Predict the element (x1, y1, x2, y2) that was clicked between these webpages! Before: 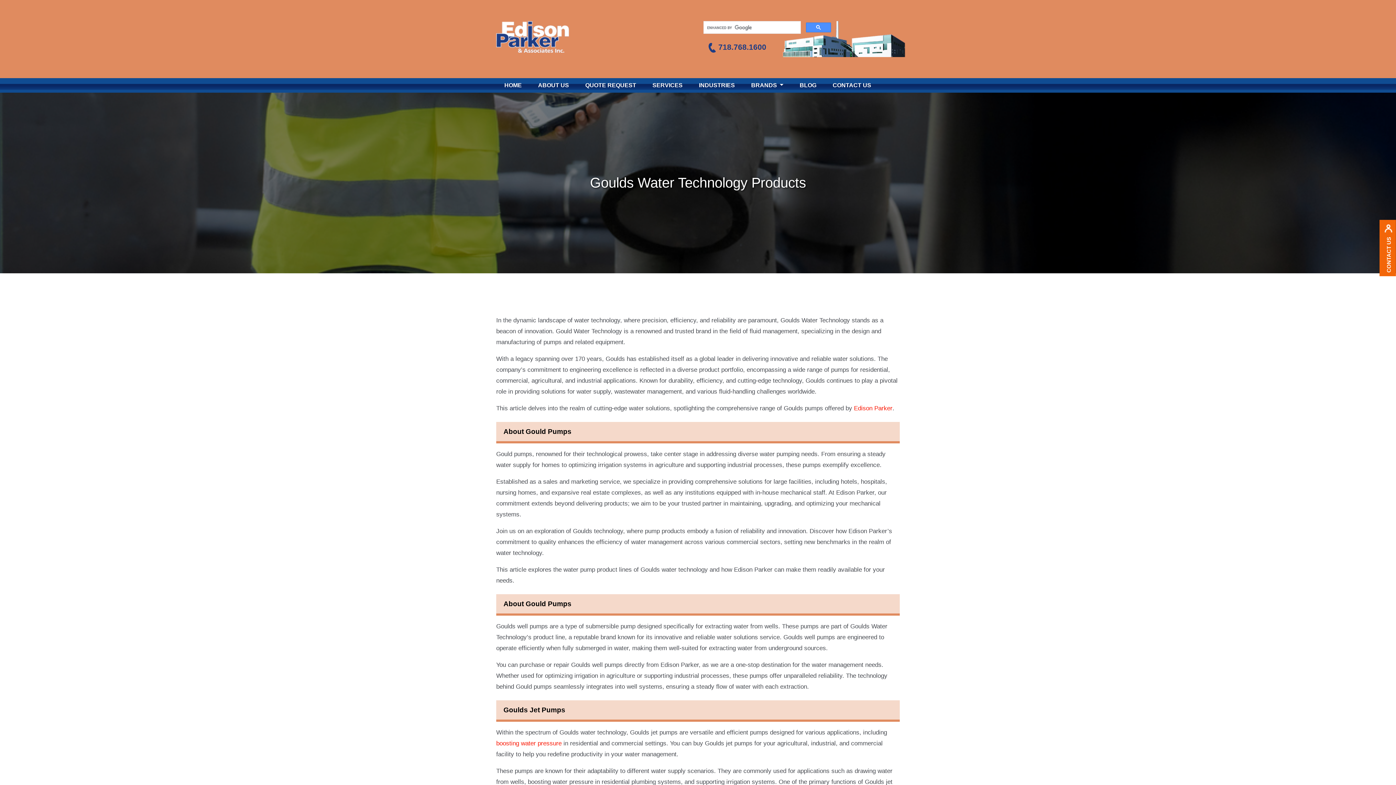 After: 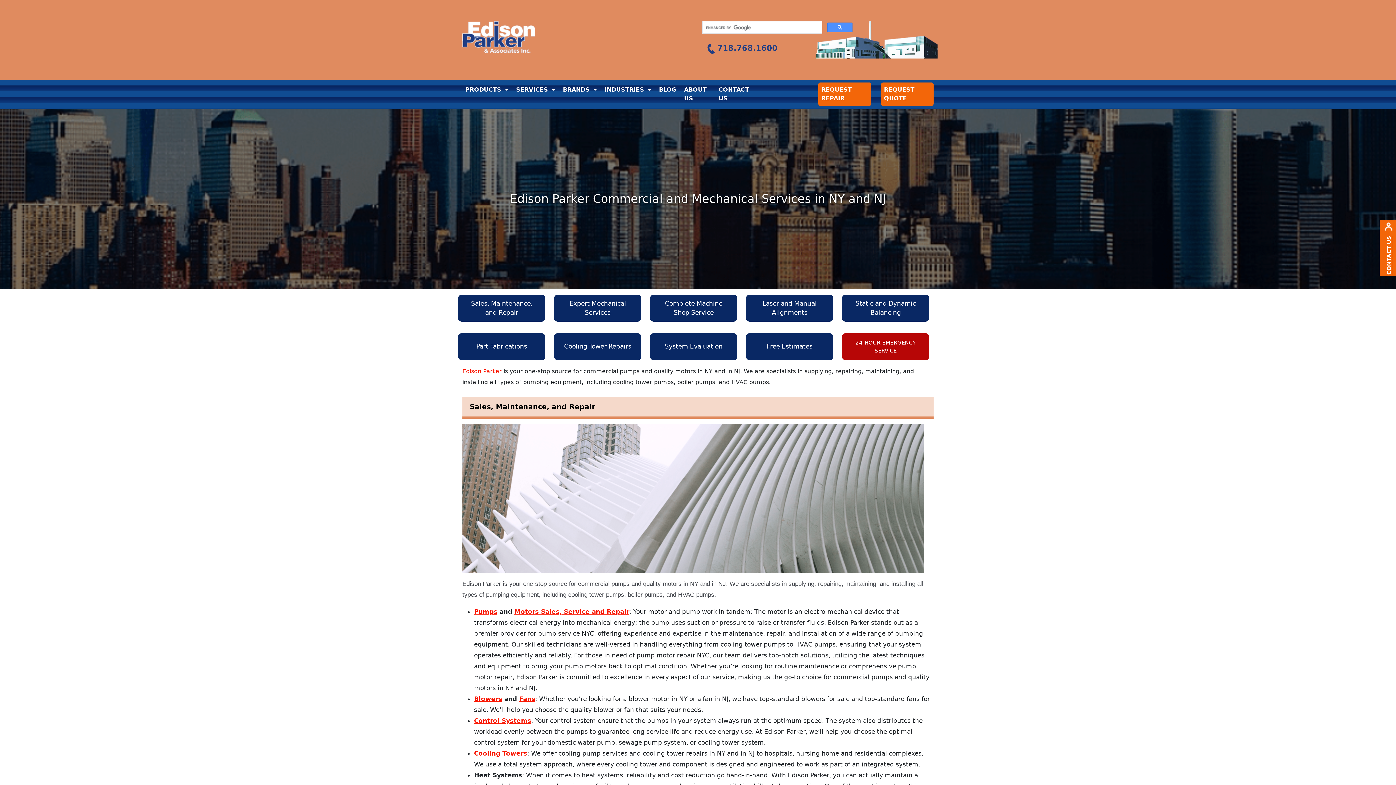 Action: bbox: (644, 78, 690, 92) label: SERVICES